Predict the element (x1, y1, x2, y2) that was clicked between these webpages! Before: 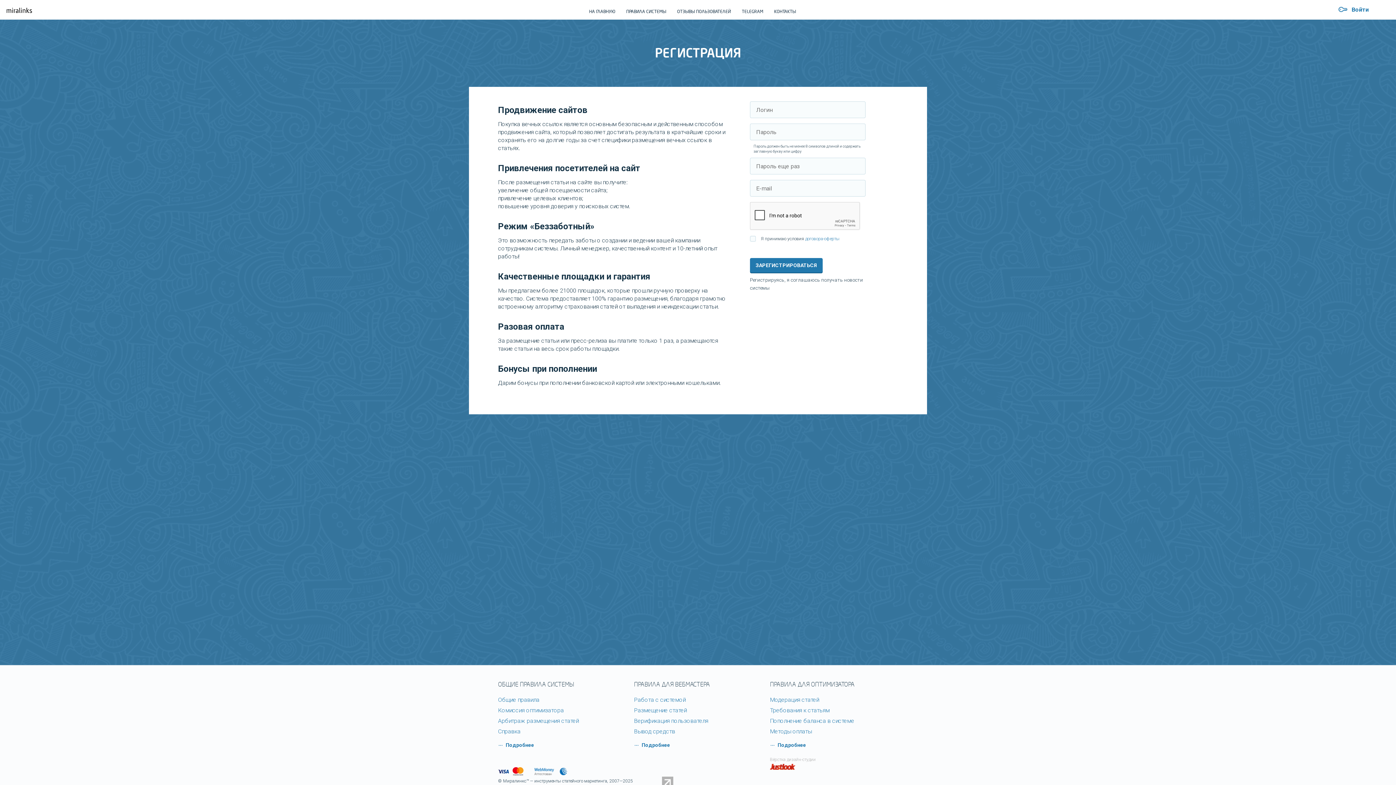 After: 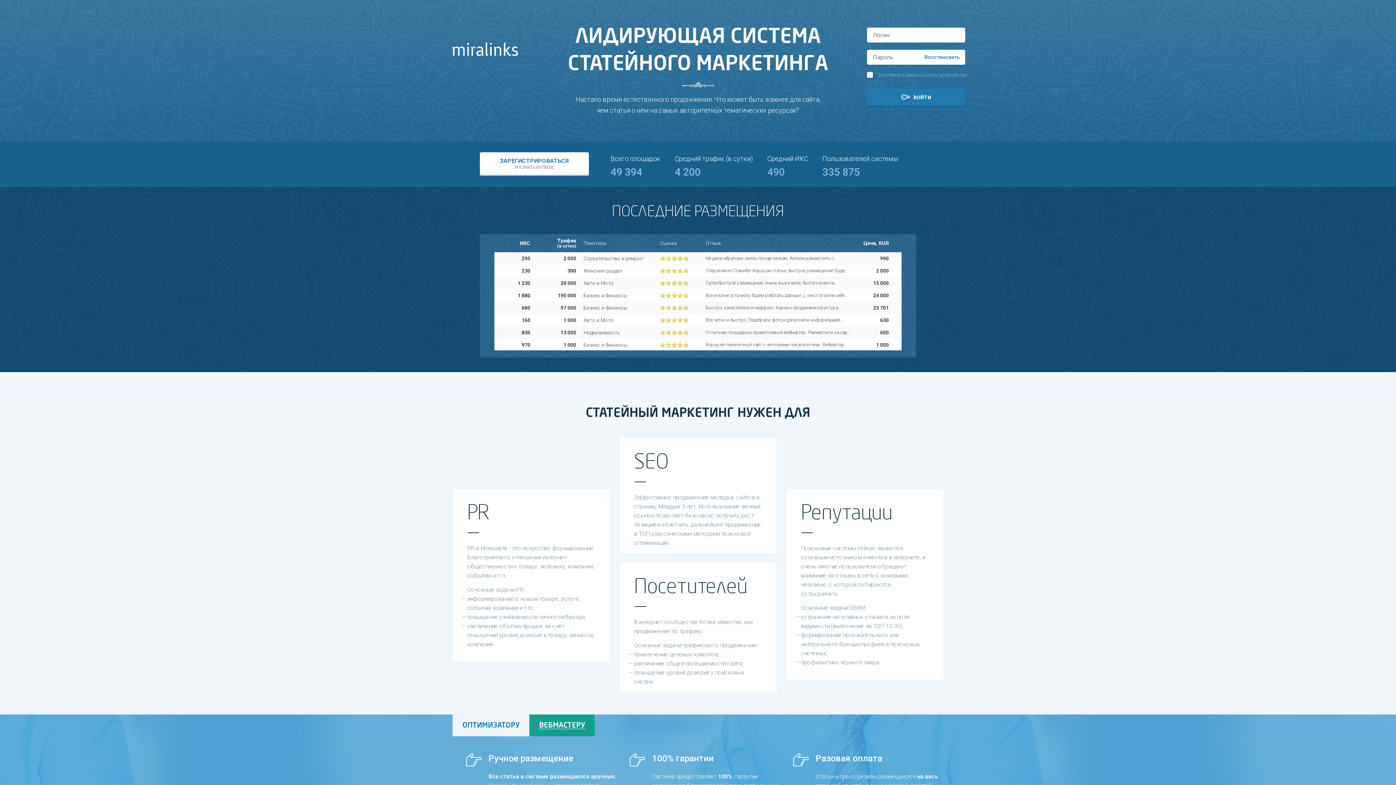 Action: bbox: (6, 3, 32, 17)